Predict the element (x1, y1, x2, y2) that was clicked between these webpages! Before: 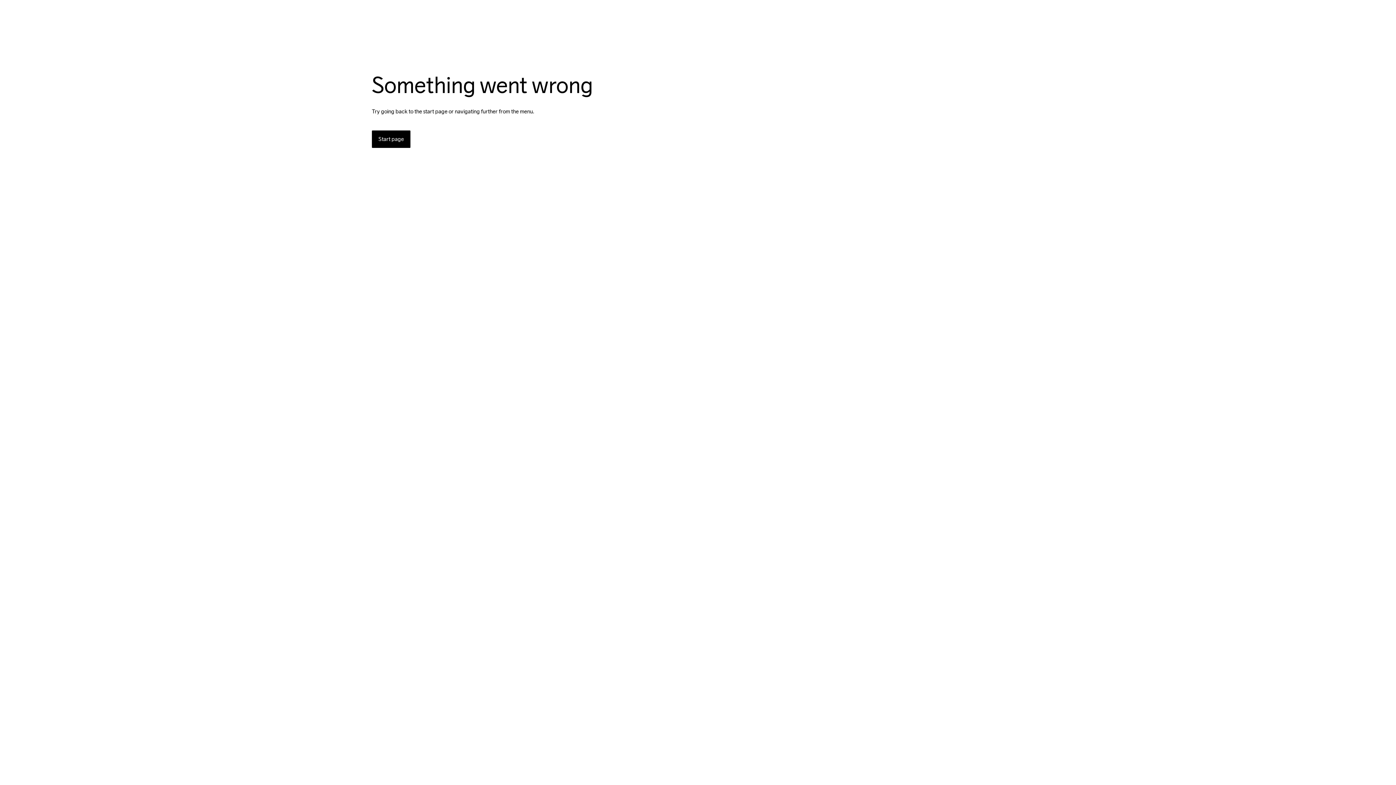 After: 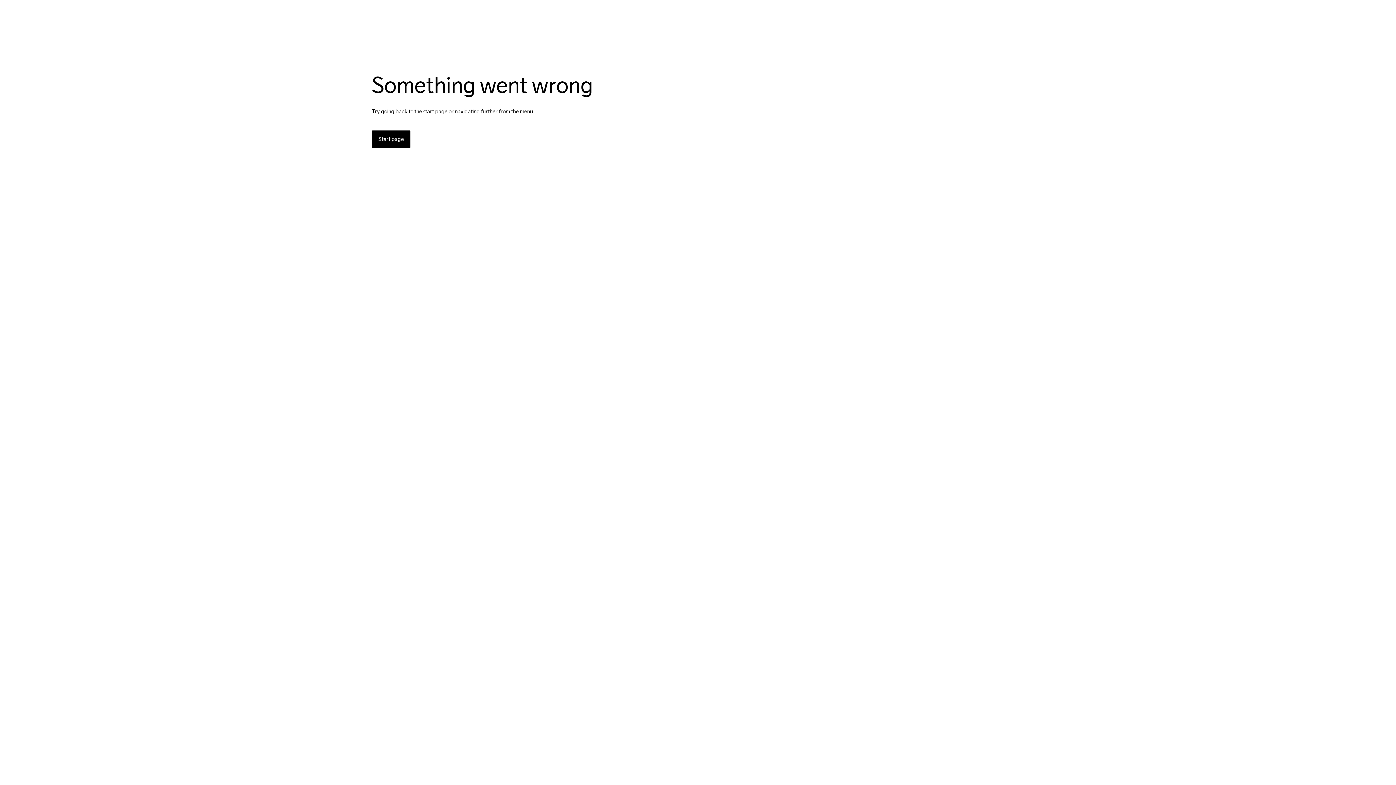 Action: label: Start page bbox: (372, 130, 410, 148)